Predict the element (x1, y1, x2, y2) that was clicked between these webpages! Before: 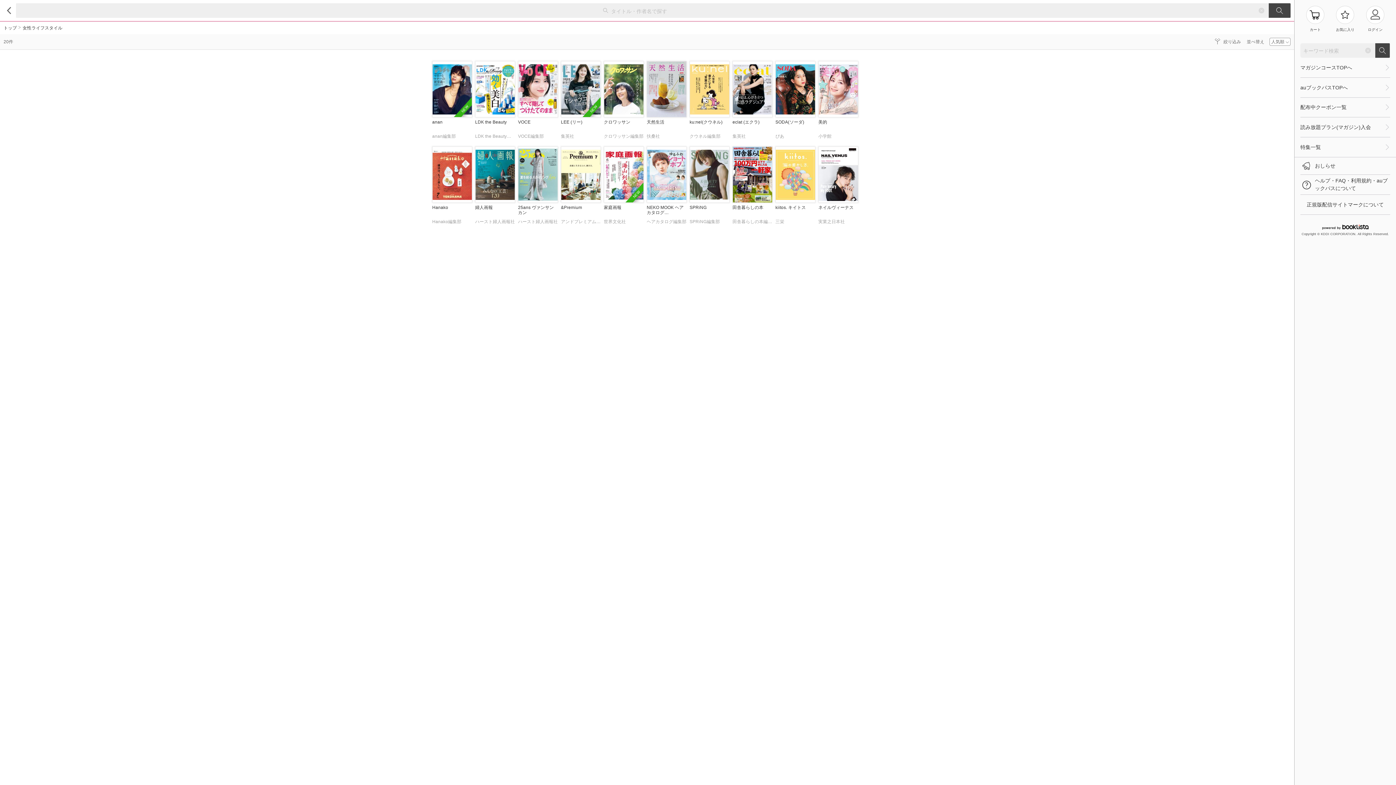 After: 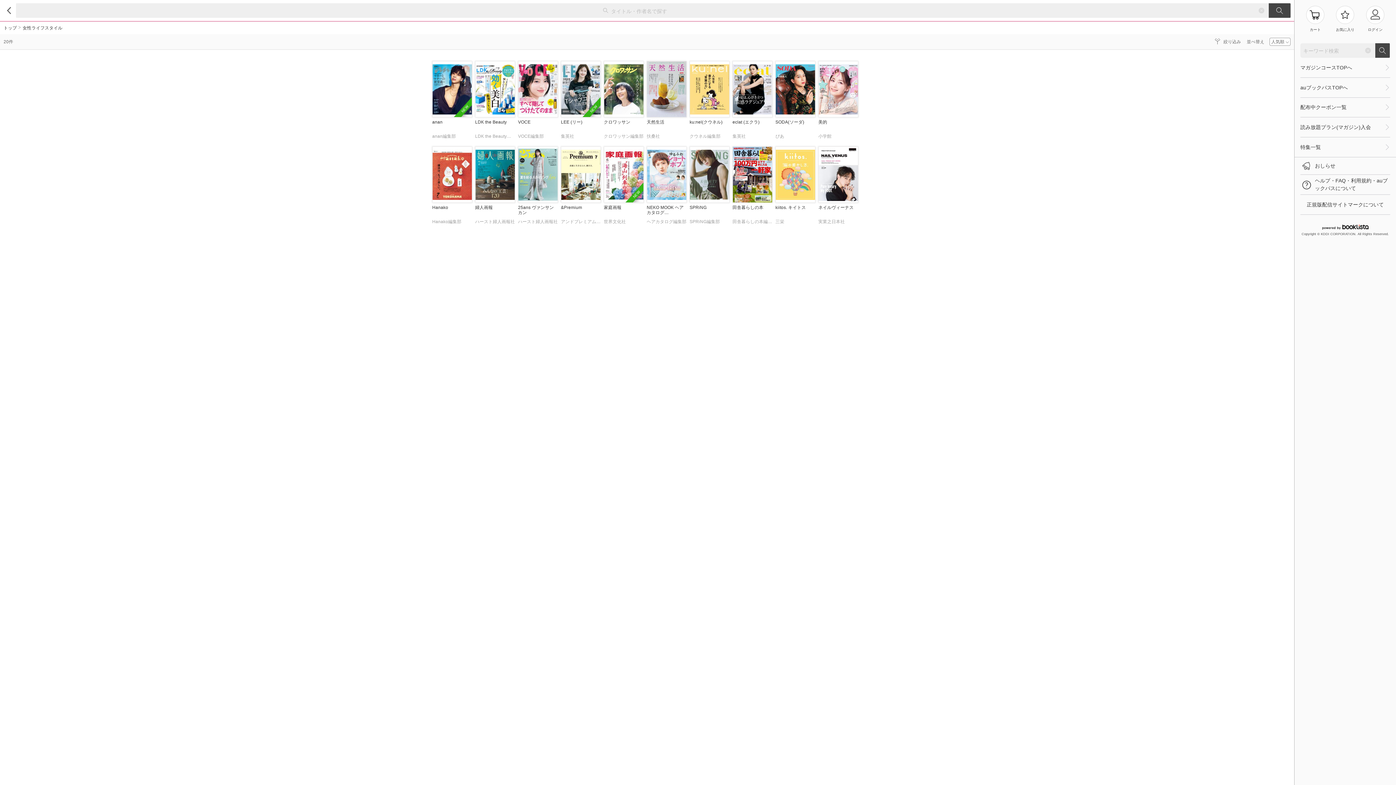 Action: label: LDK the Beauty
LDK the Beauty編集部 bbox: (475, 61, 515, 142)